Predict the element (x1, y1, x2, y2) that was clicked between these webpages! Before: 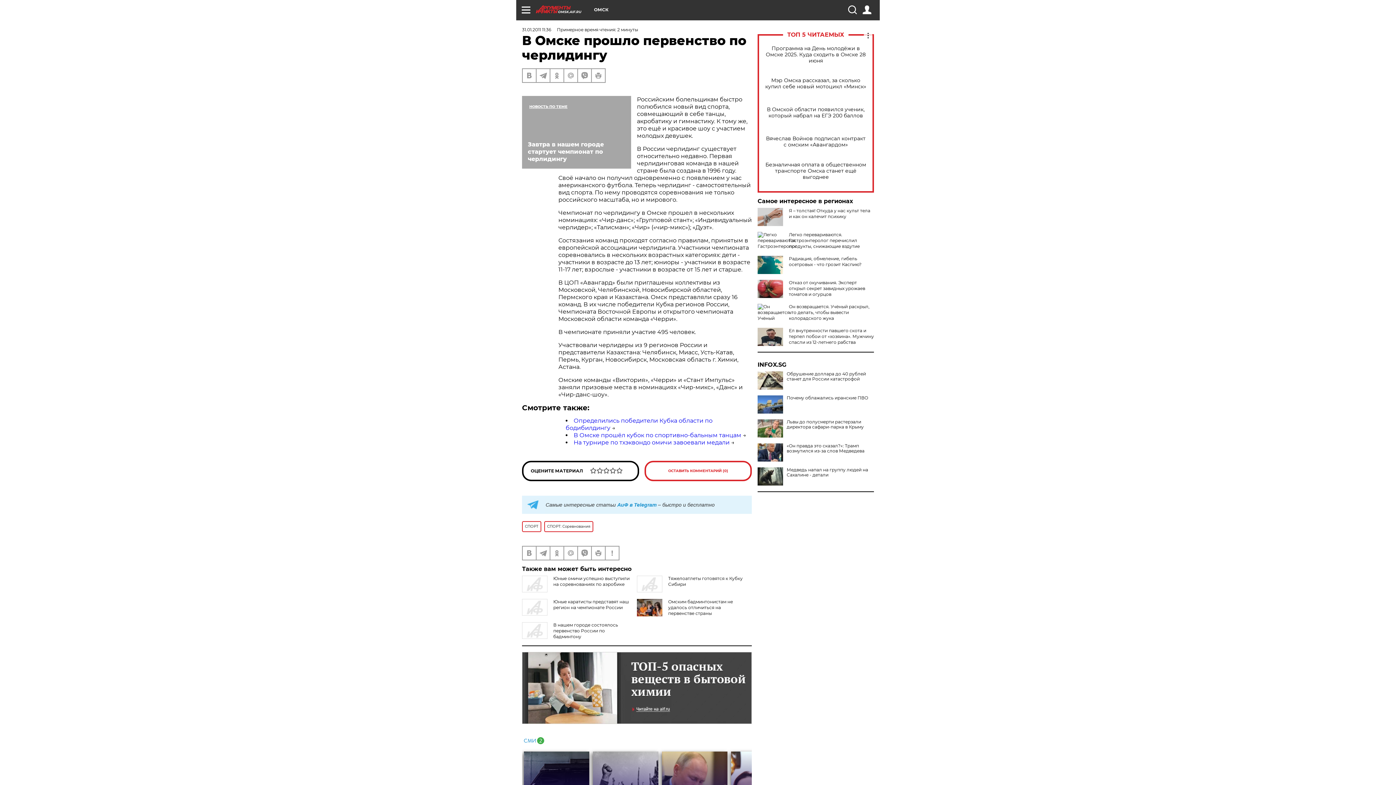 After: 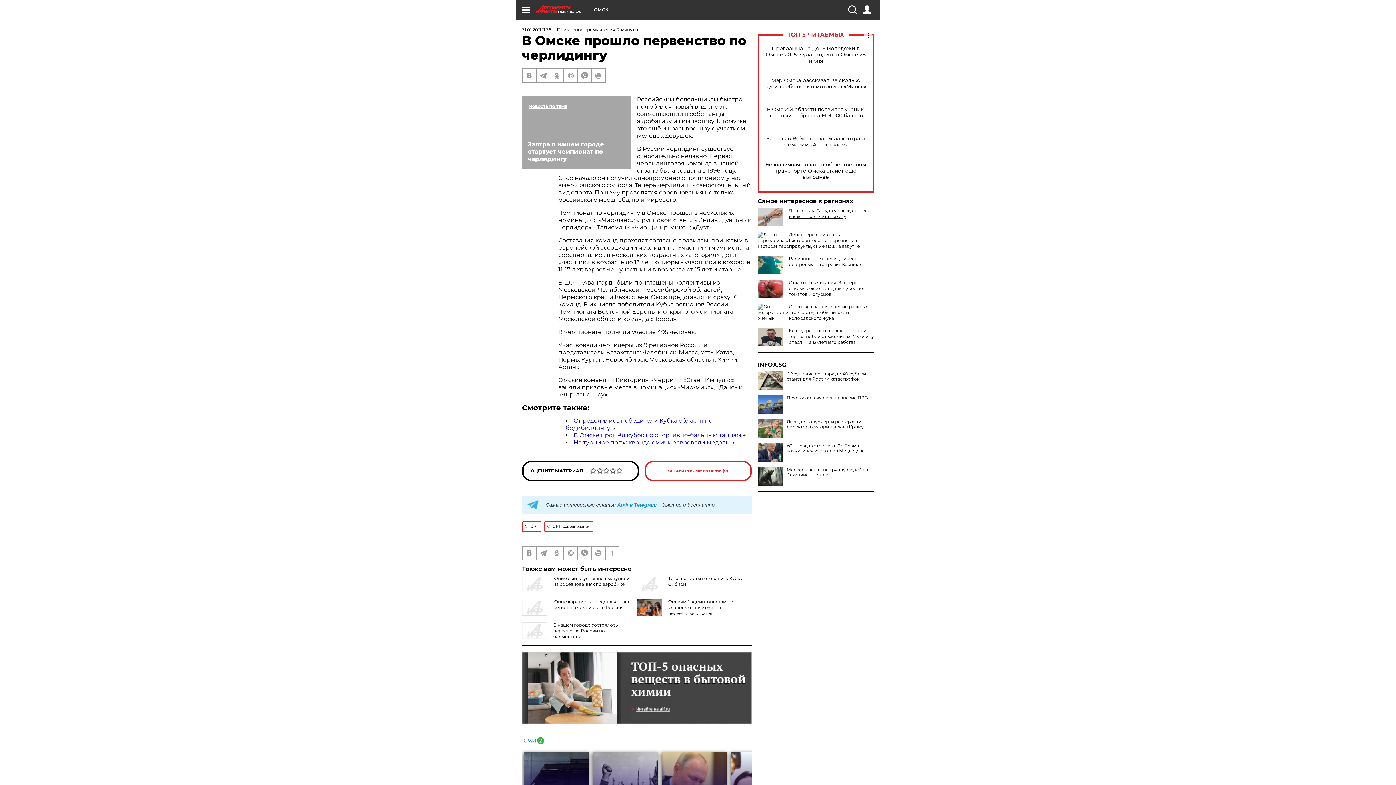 Action: label: Я – толстая! Откуда у нас культ тела и как он калечит психику bbox: (789, 208, 870, 219)